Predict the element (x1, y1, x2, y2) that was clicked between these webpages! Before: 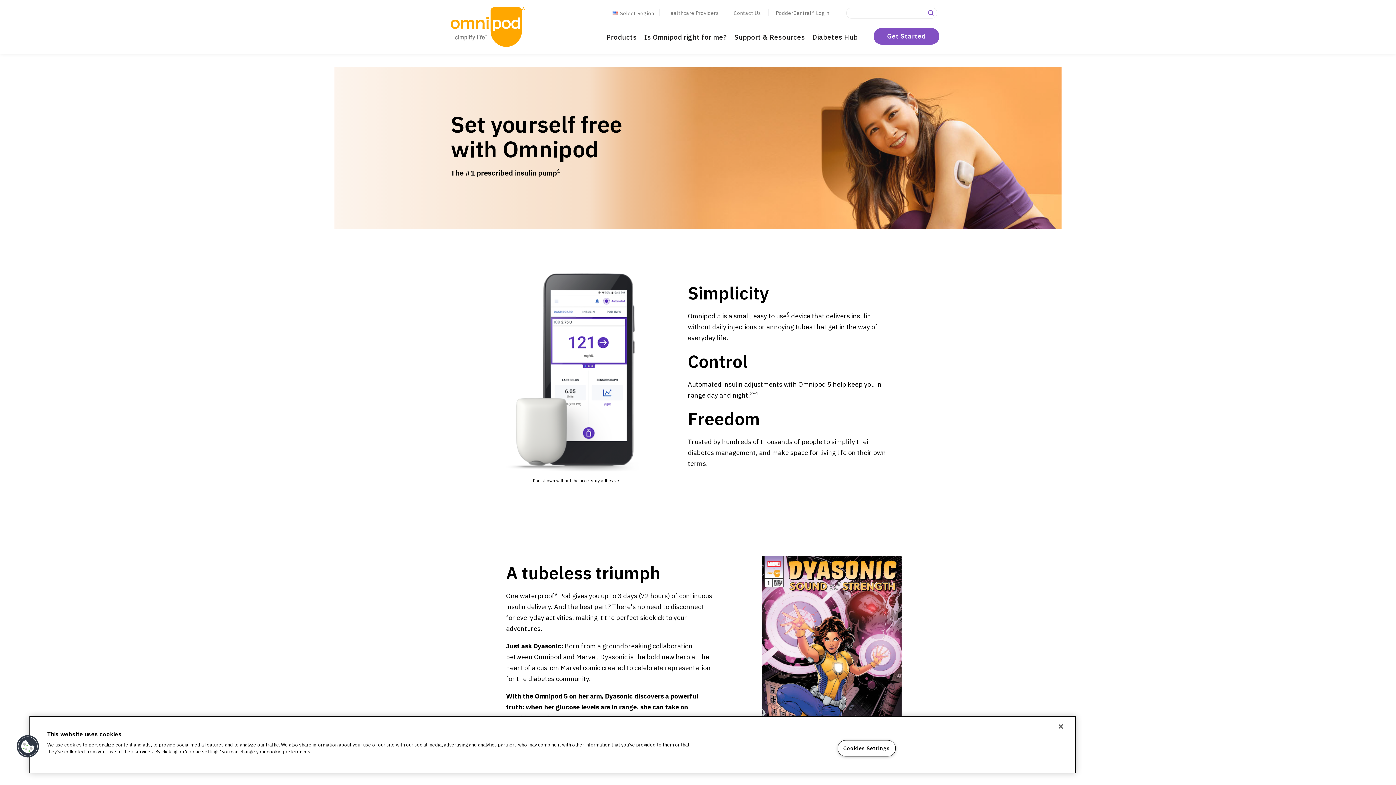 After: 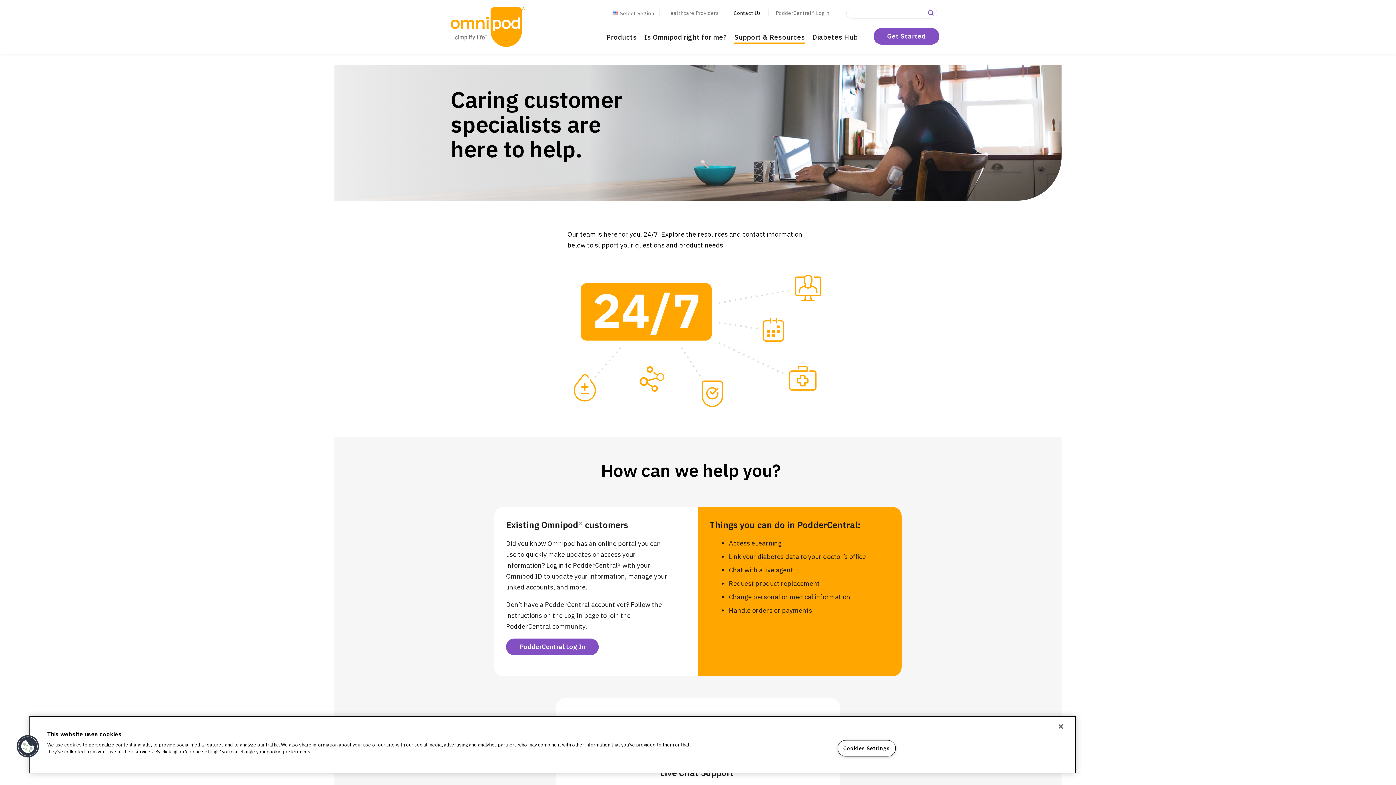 Action: label: Contact Us bbox: (733, 9, 761, 16)